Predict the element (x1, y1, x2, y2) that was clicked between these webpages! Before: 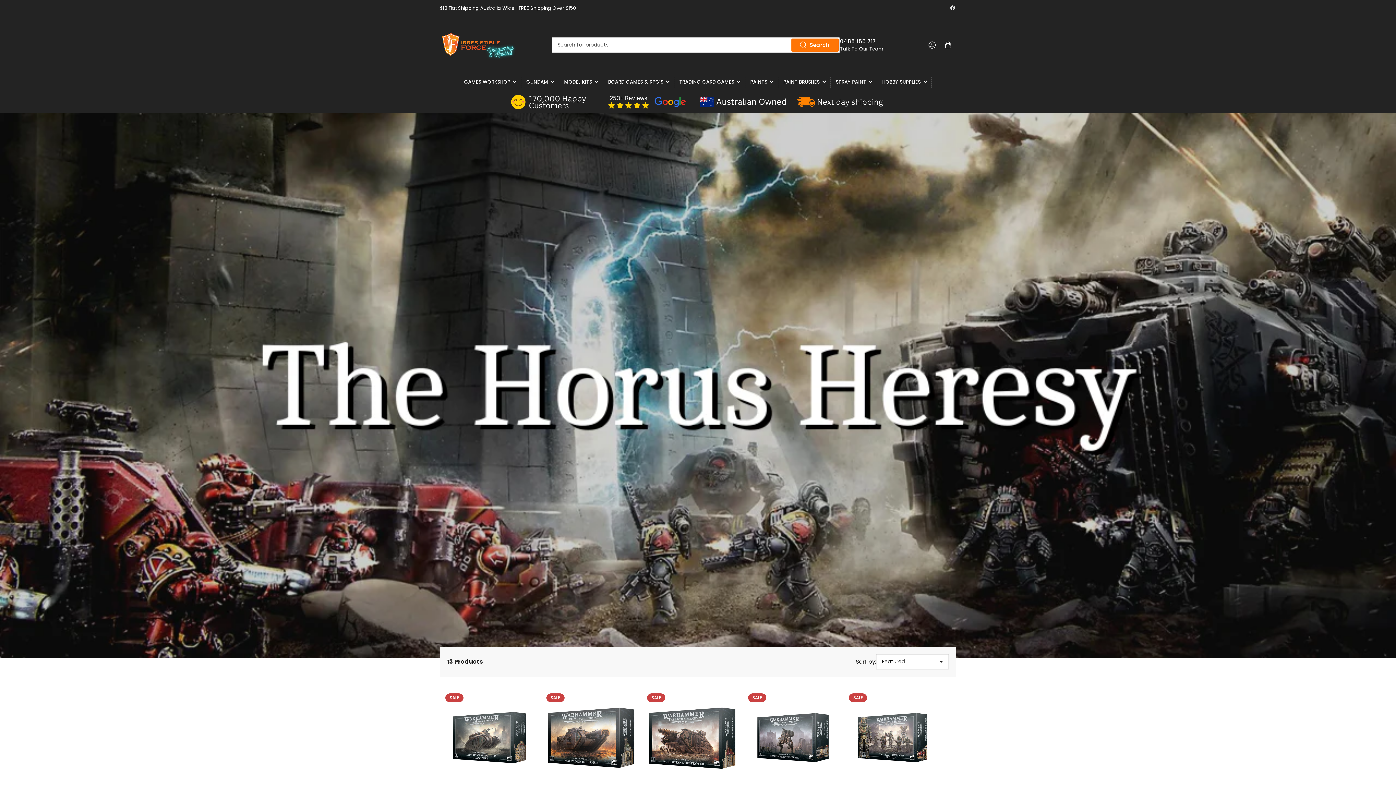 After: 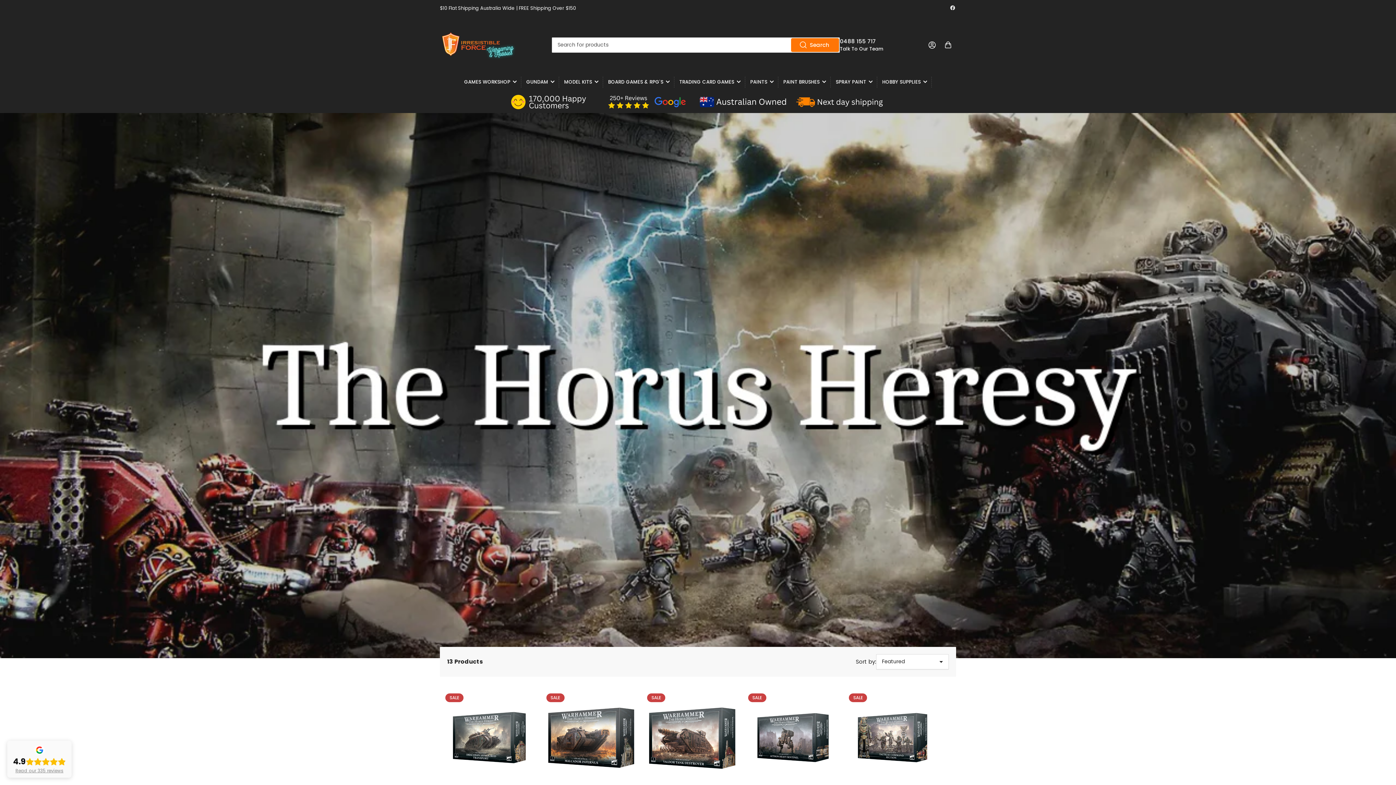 Action: bbox: (792, 38, 838, 51) label: Search